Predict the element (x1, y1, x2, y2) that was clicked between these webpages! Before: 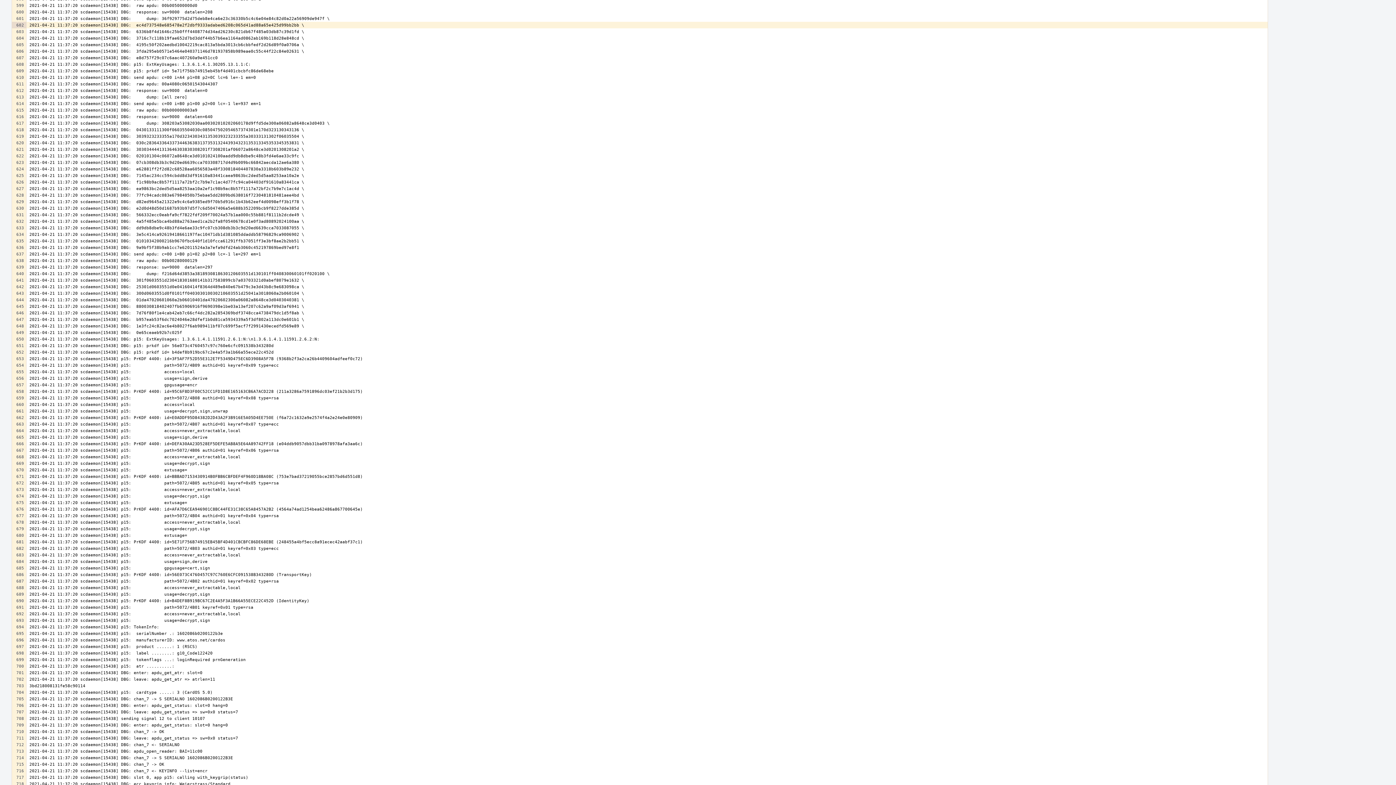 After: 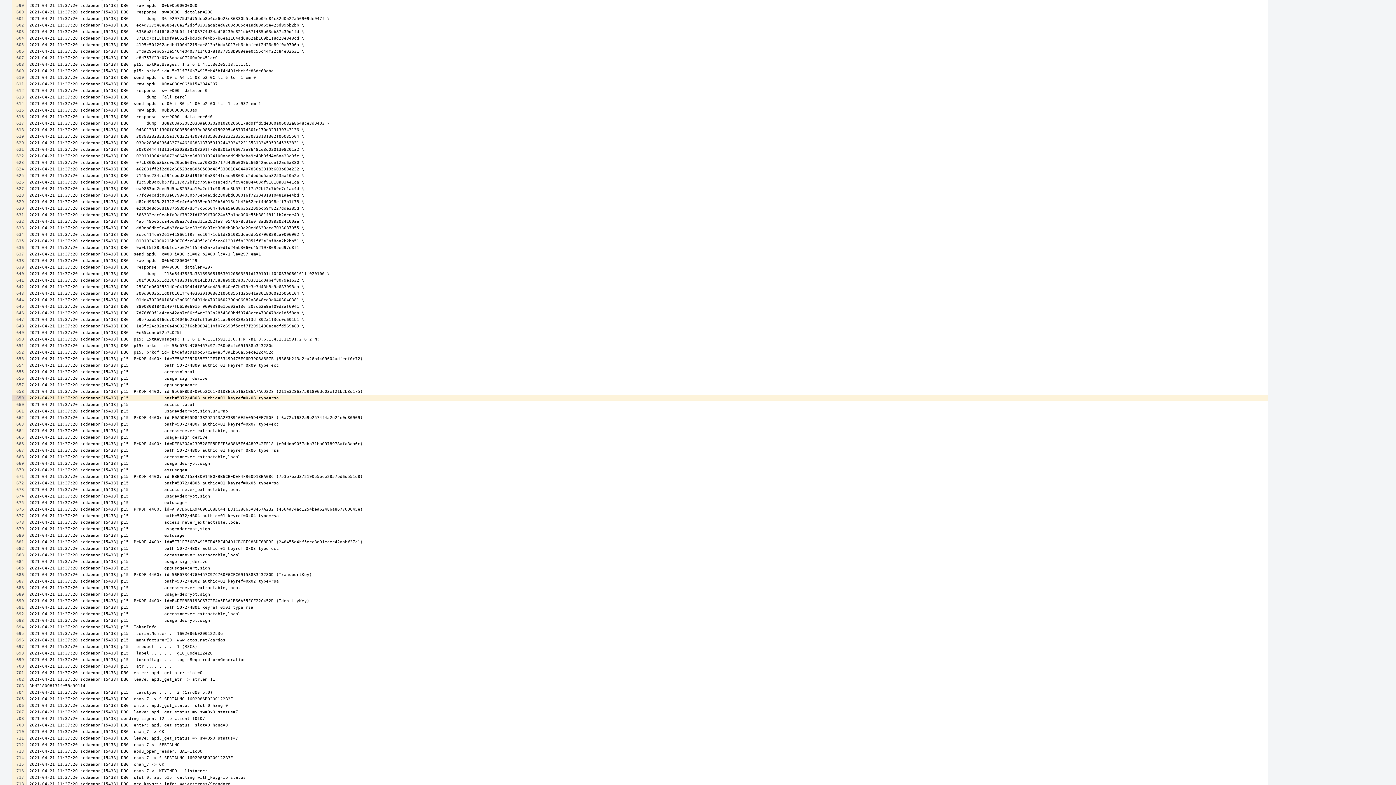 Action: bbox: (12, 394, 26, 401)